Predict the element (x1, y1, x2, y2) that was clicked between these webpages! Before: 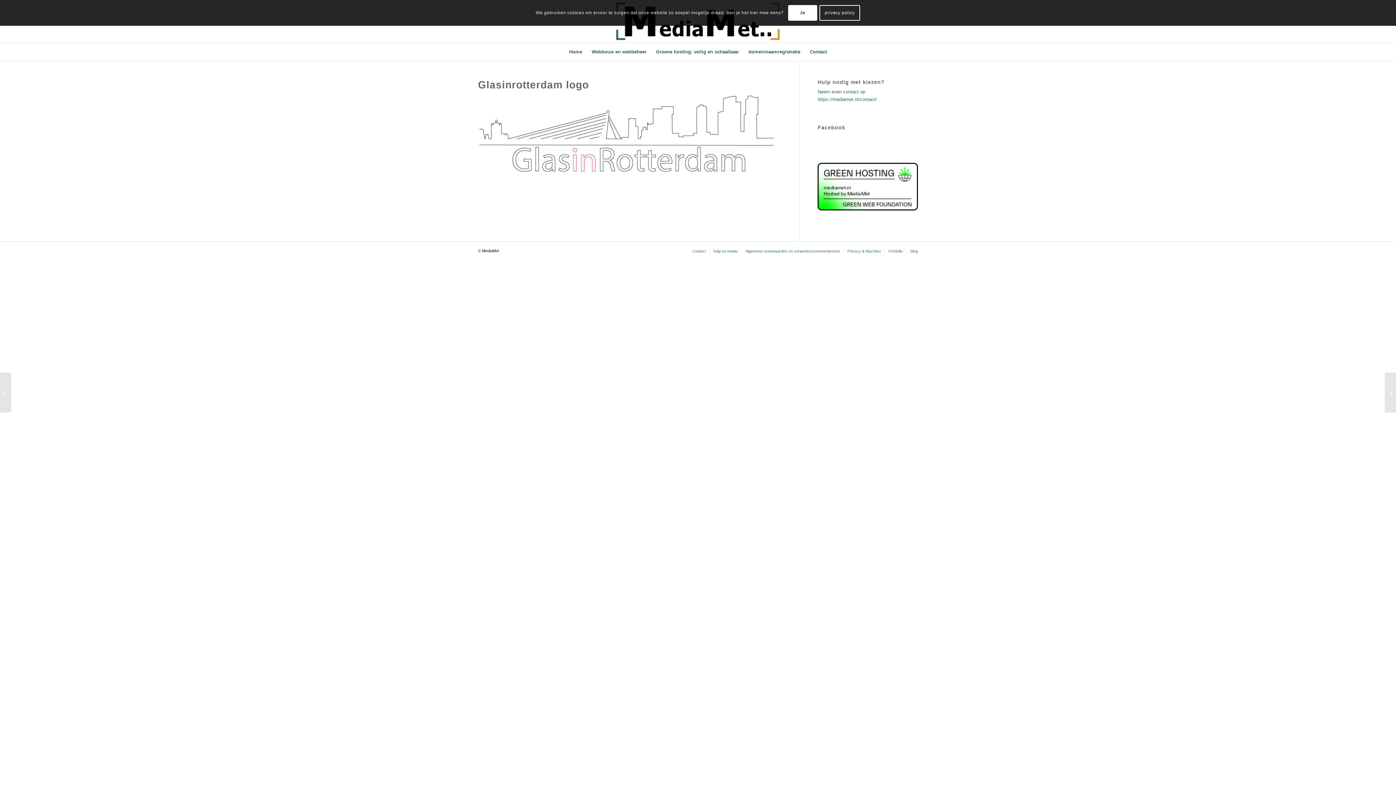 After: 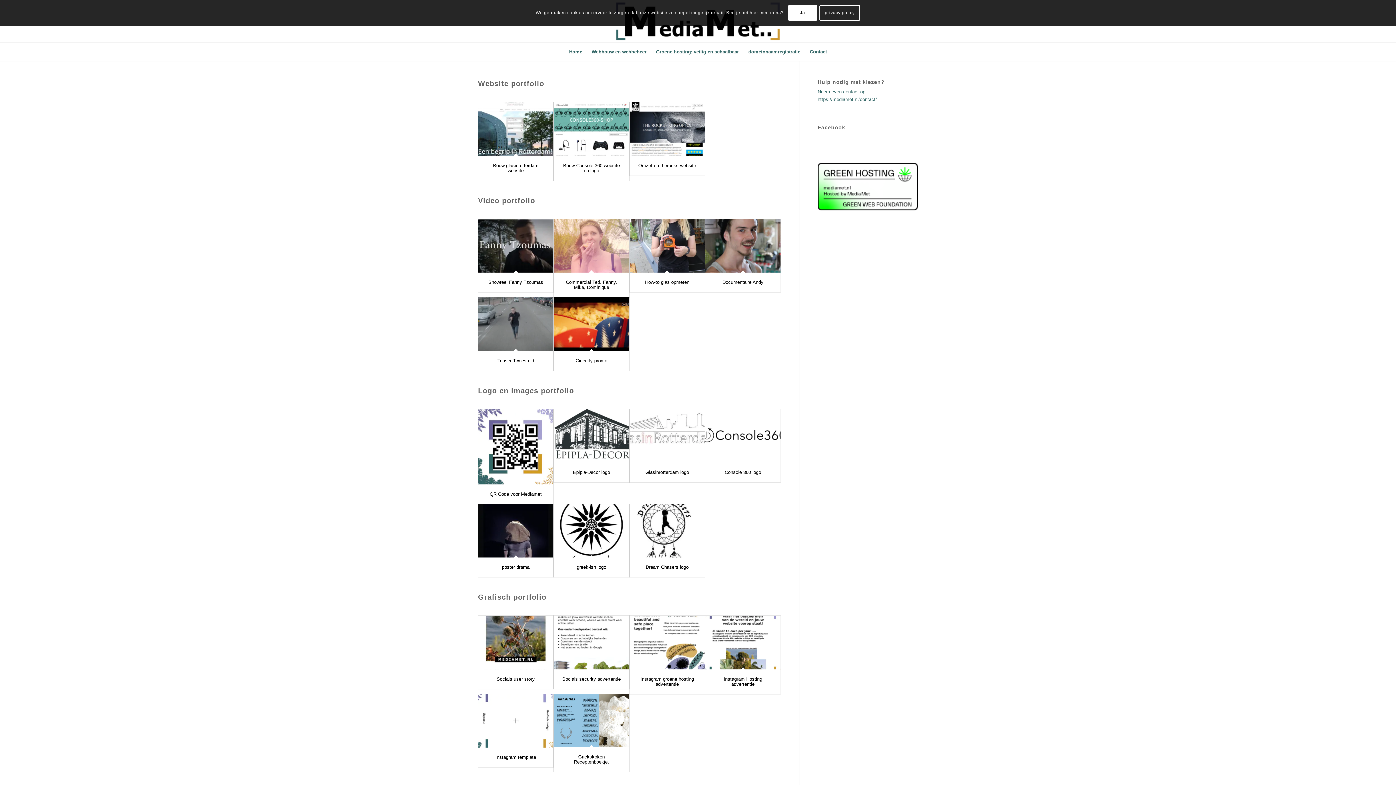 Action: bbox: (888, 249, 902, 253) label: Portfolio